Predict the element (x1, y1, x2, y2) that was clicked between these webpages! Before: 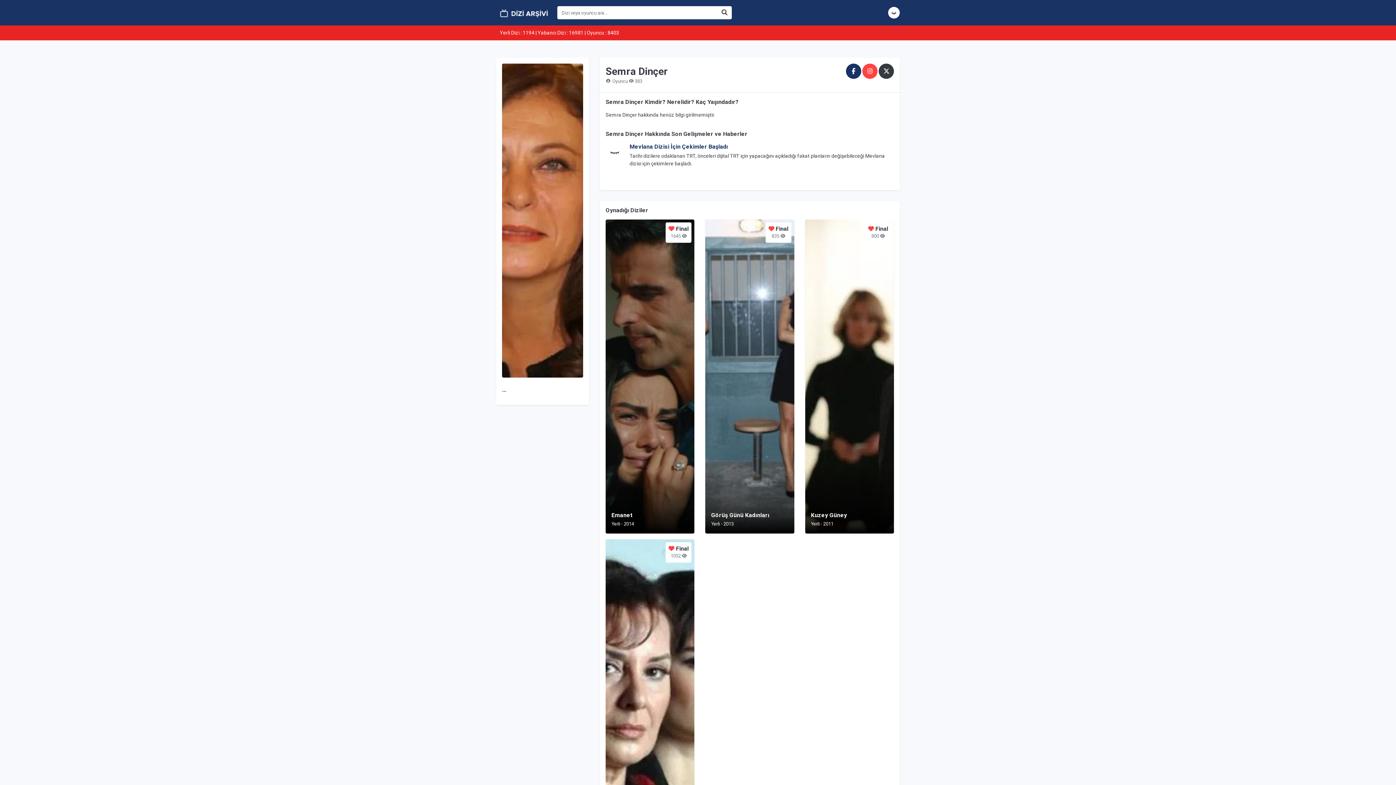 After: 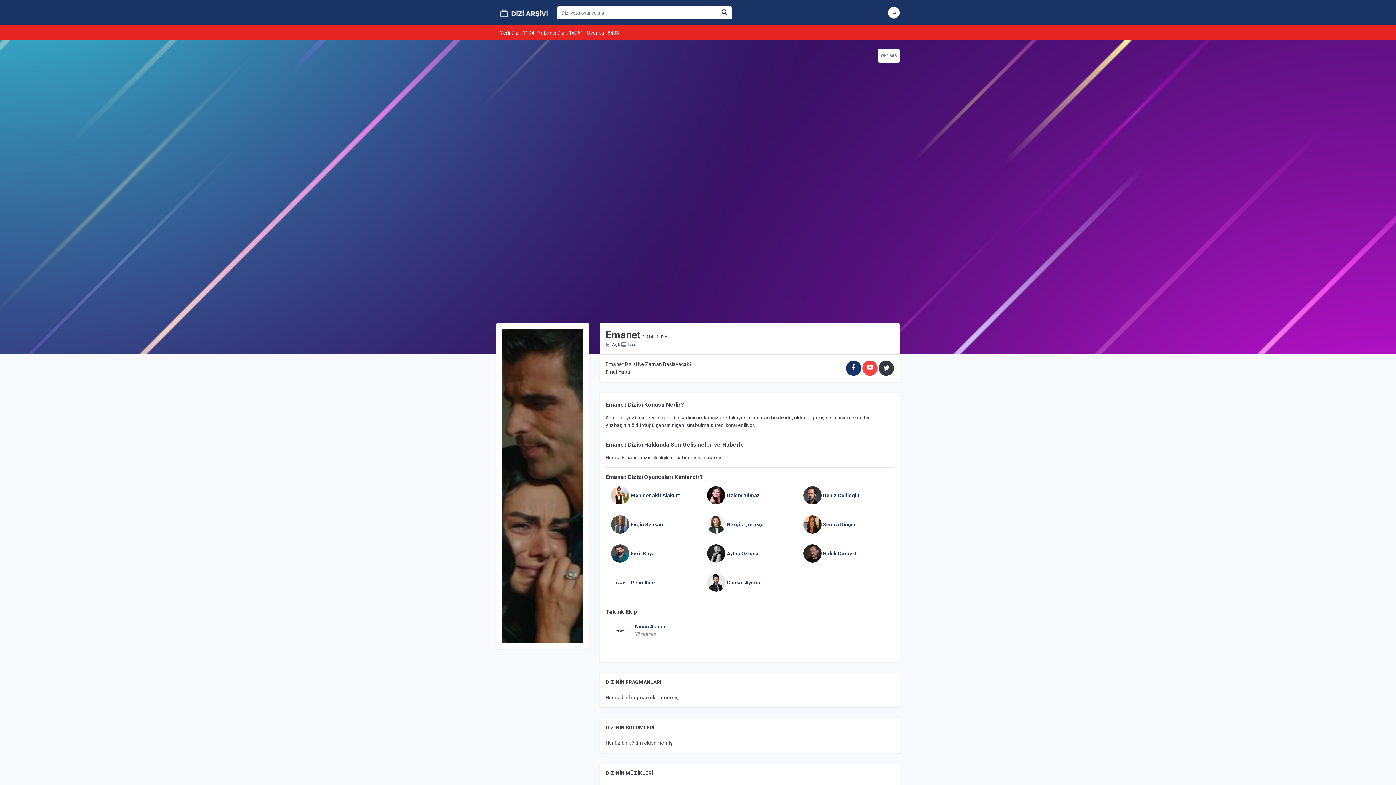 Action: label:  Final
1645 
Emanet

Yerli - 2014 bbox: (605, 219, 694, 533)